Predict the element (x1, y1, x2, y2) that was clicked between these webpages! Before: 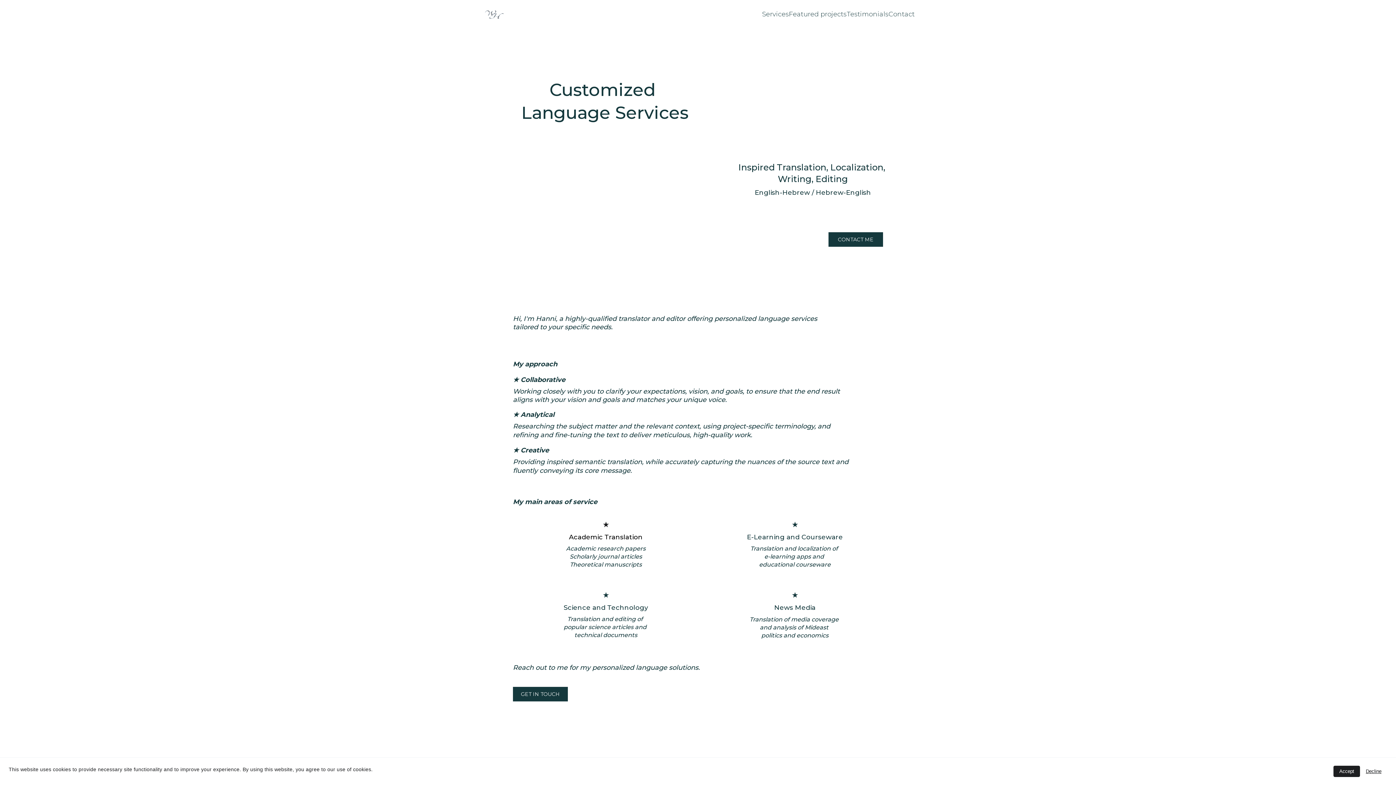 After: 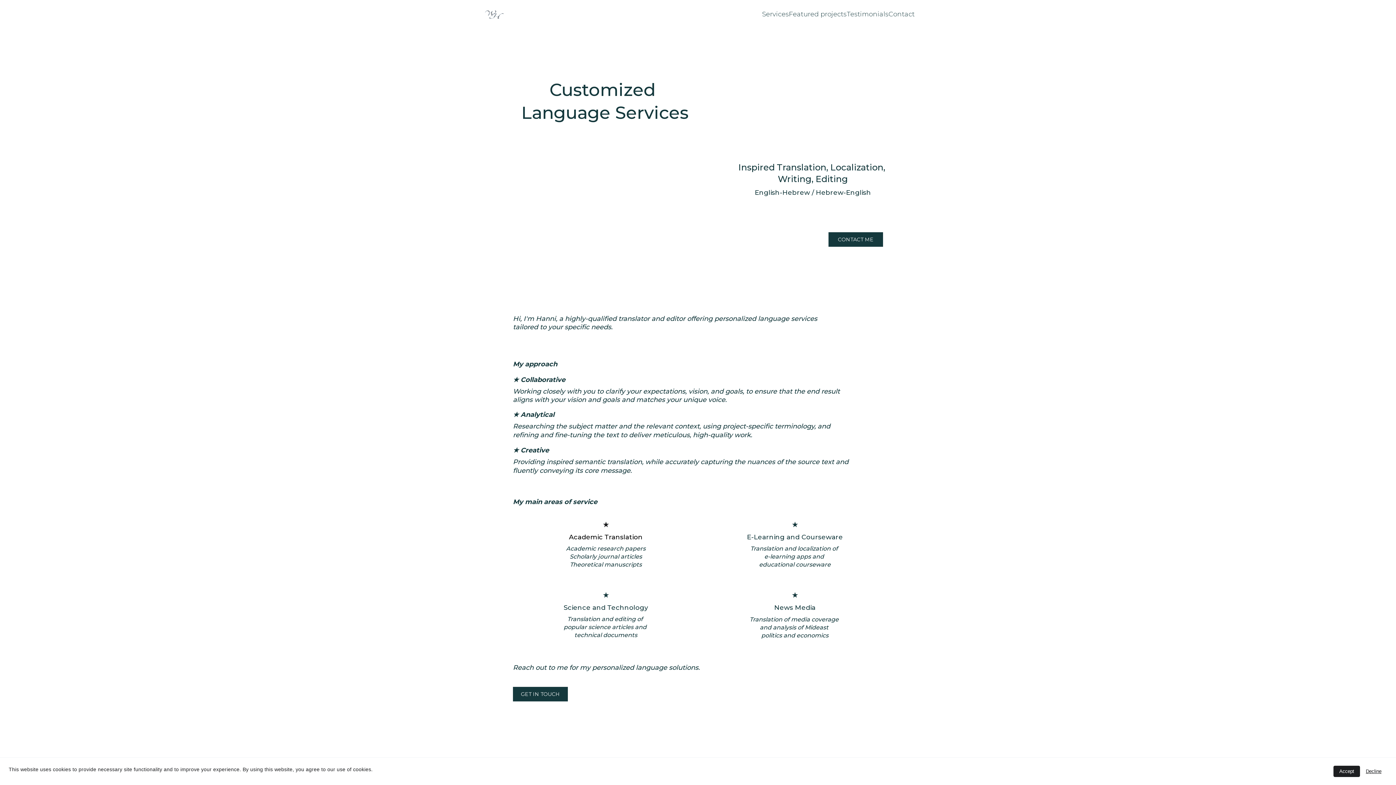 Action: bbox: (481, 7, 506, 21)